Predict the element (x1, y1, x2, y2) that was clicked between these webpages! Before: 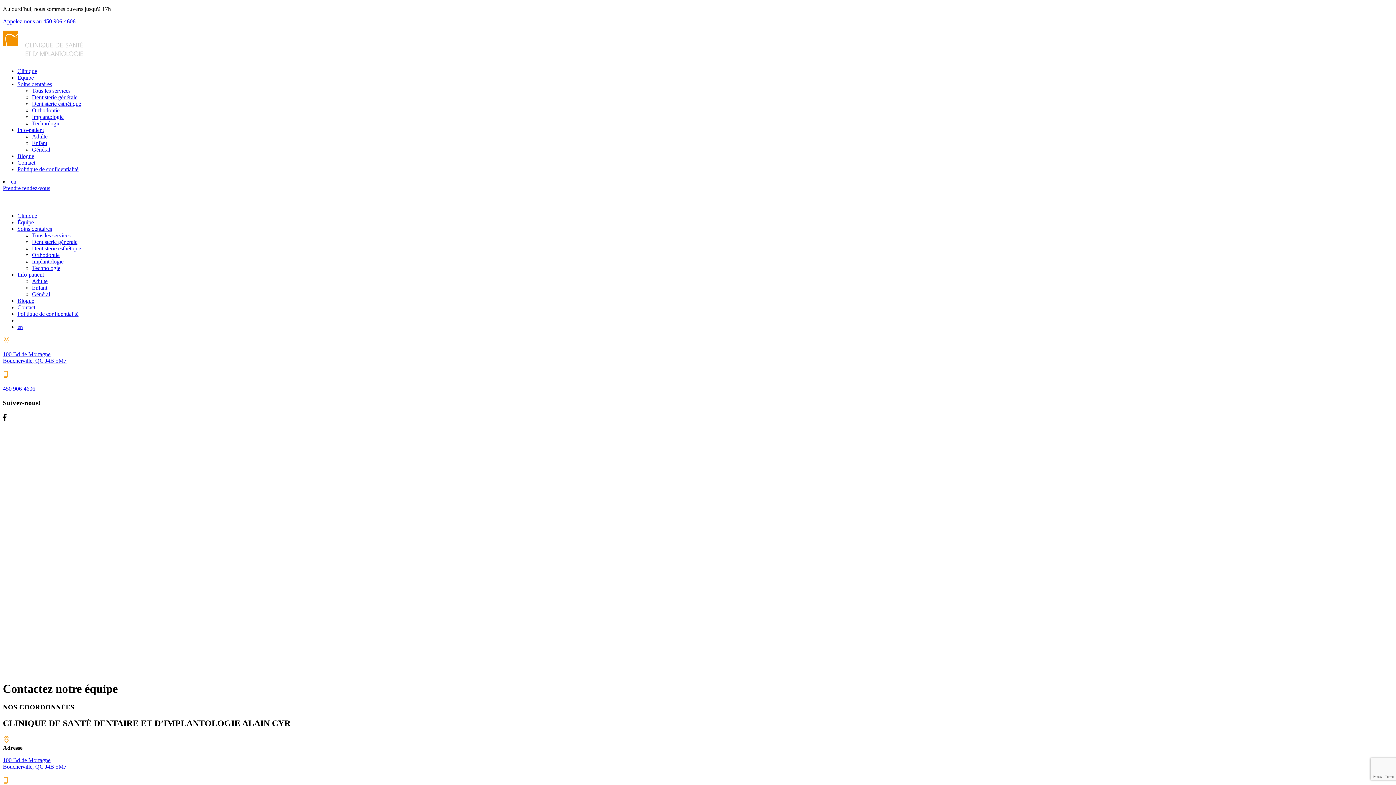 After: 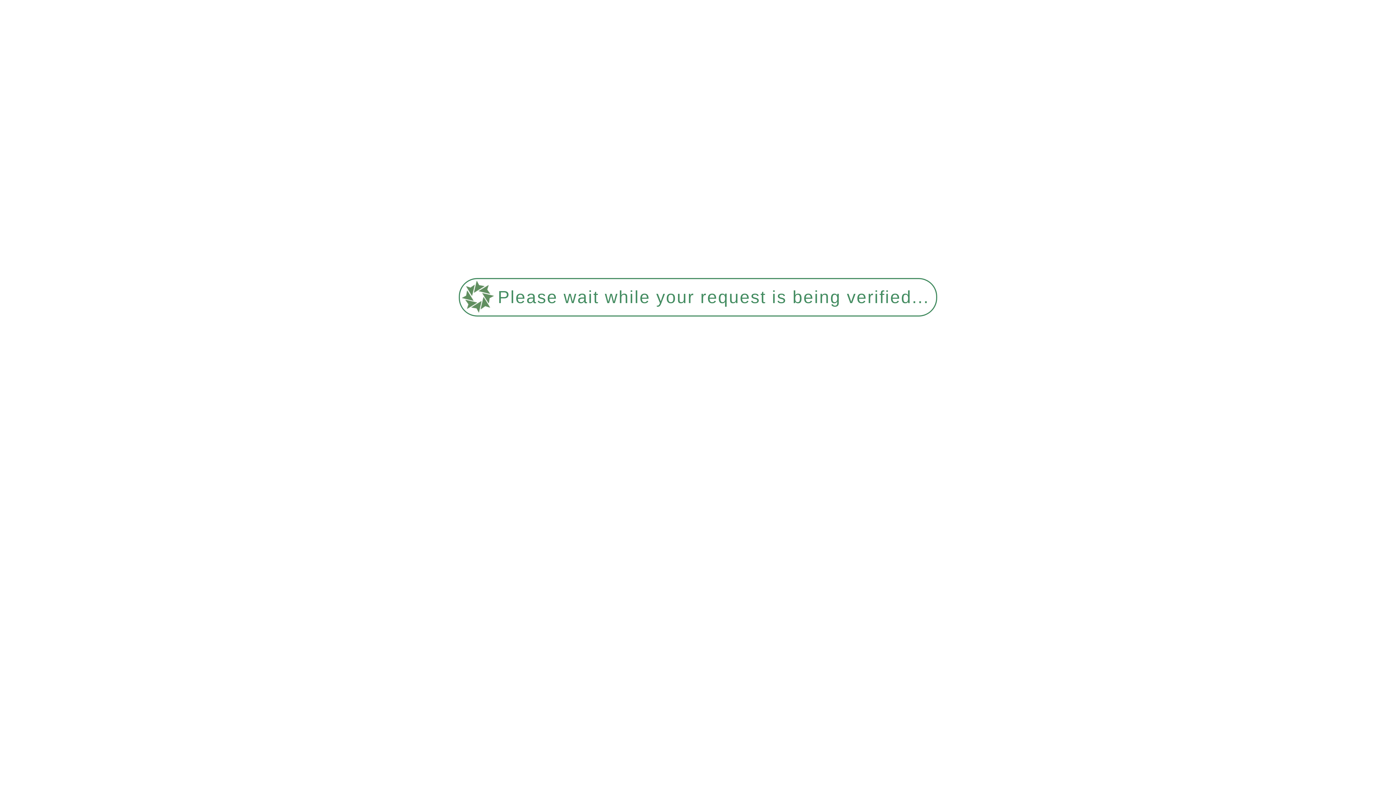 Action: bbox: (17, 166, 78, 172) label: Politique de confidentialité